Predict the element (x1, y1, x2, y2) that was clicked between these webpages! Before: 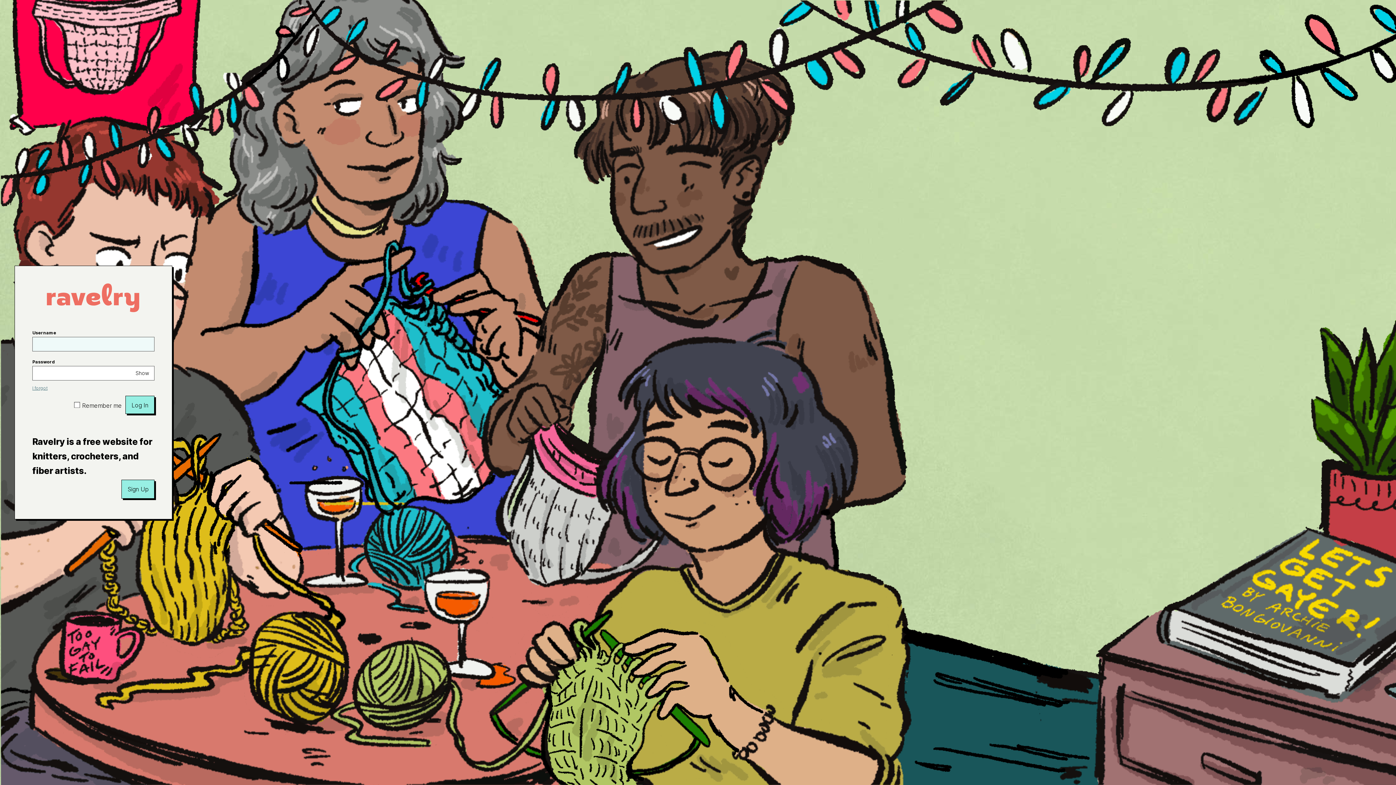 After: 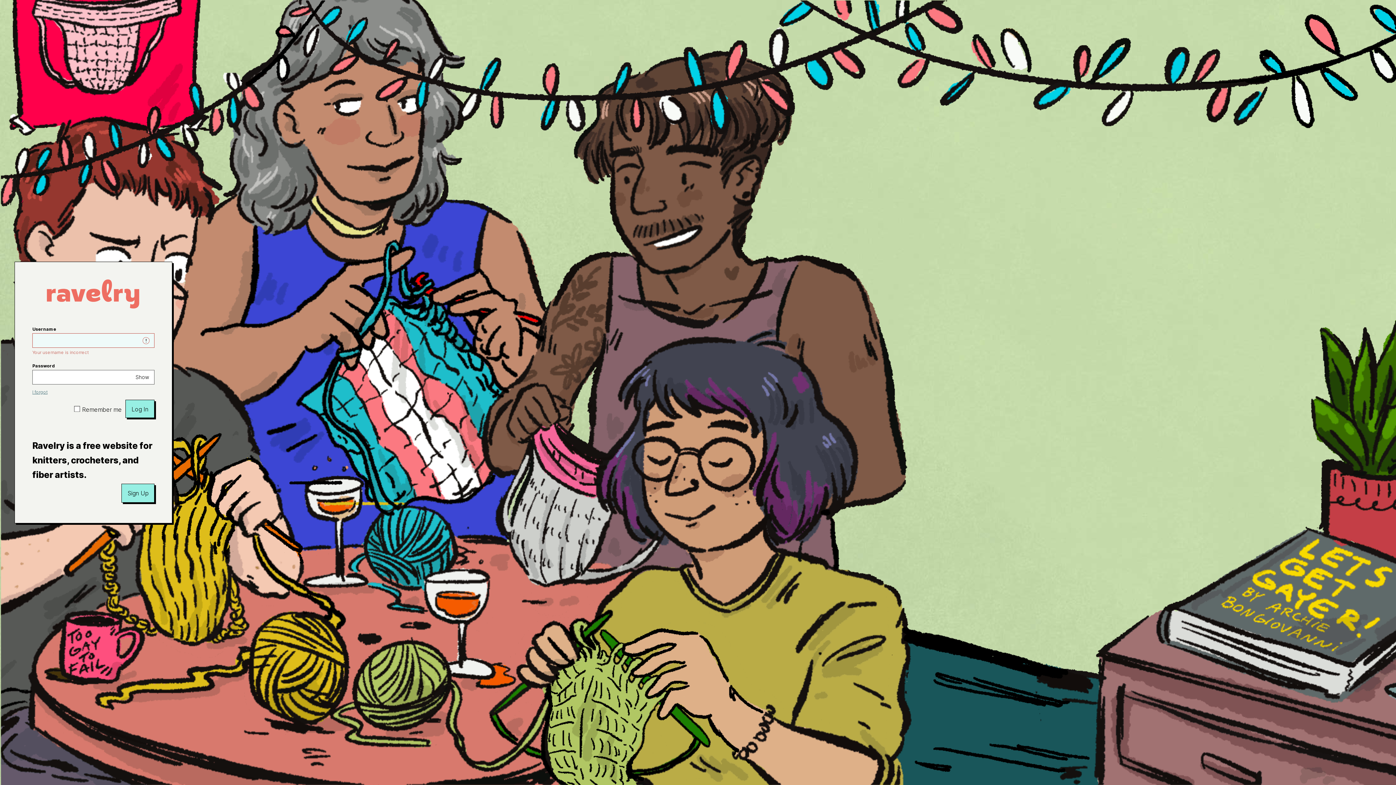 Action: label: Log In bbox: (125, 396, 154, 414)